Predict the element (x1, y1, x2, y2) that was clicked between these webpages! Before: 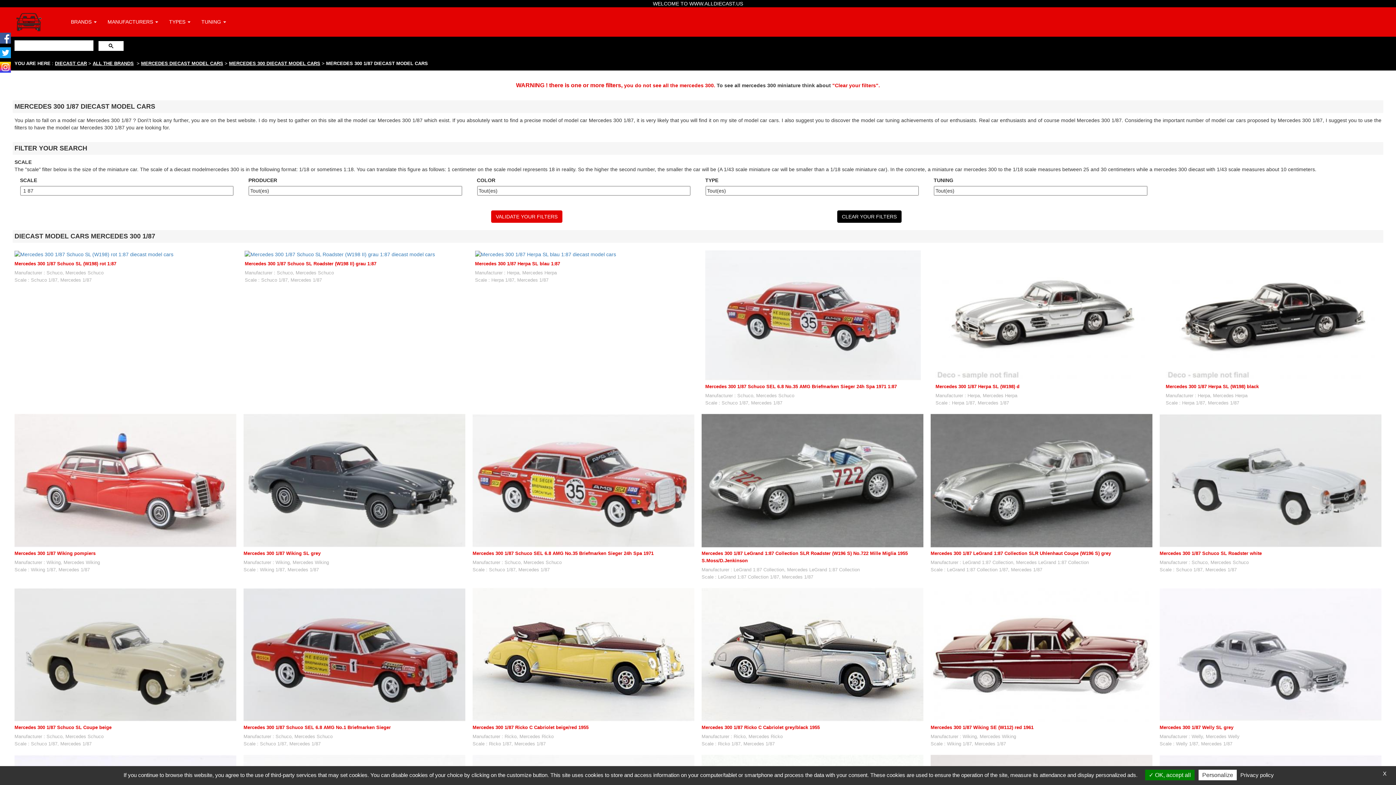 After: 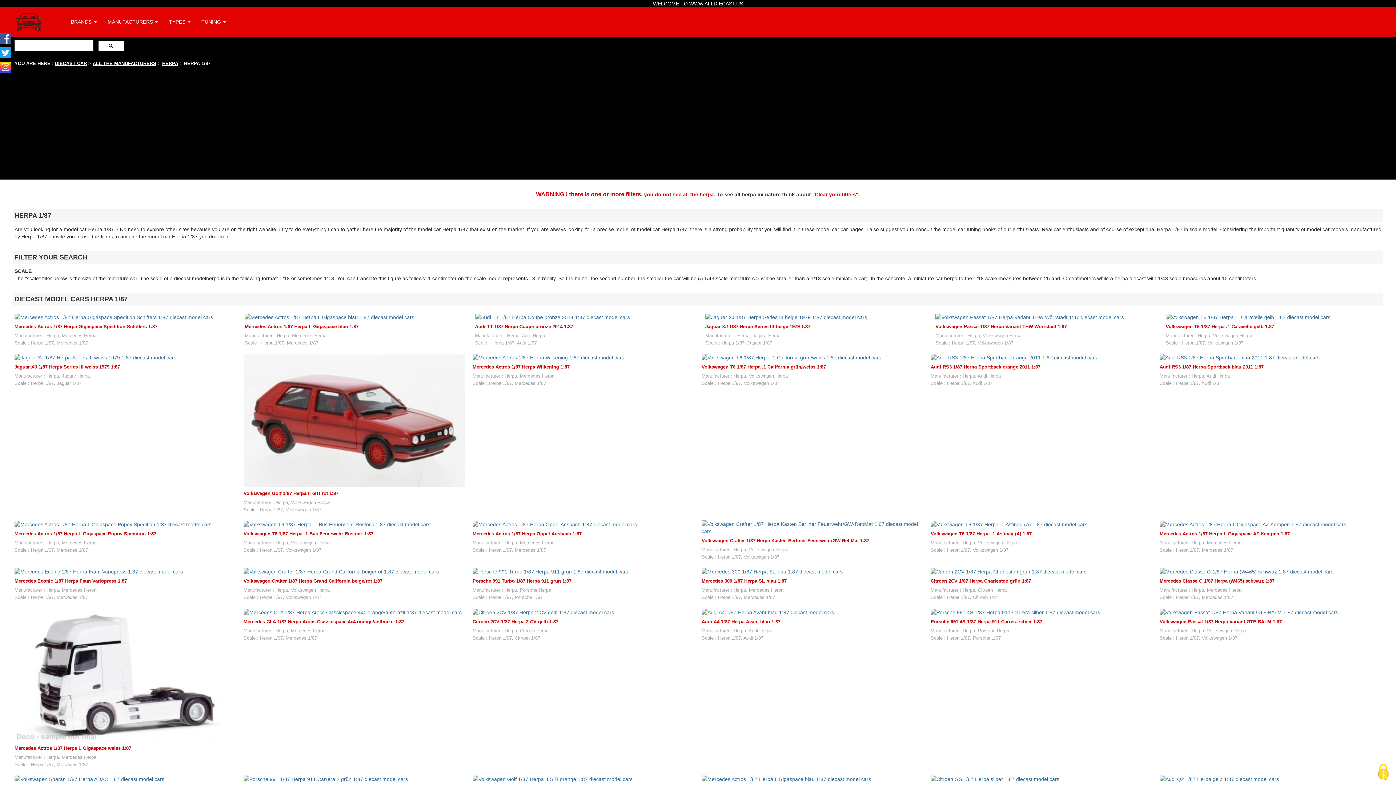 Action: label: Herpa 1/87 bbox: (1182, 400, 1205, 405)